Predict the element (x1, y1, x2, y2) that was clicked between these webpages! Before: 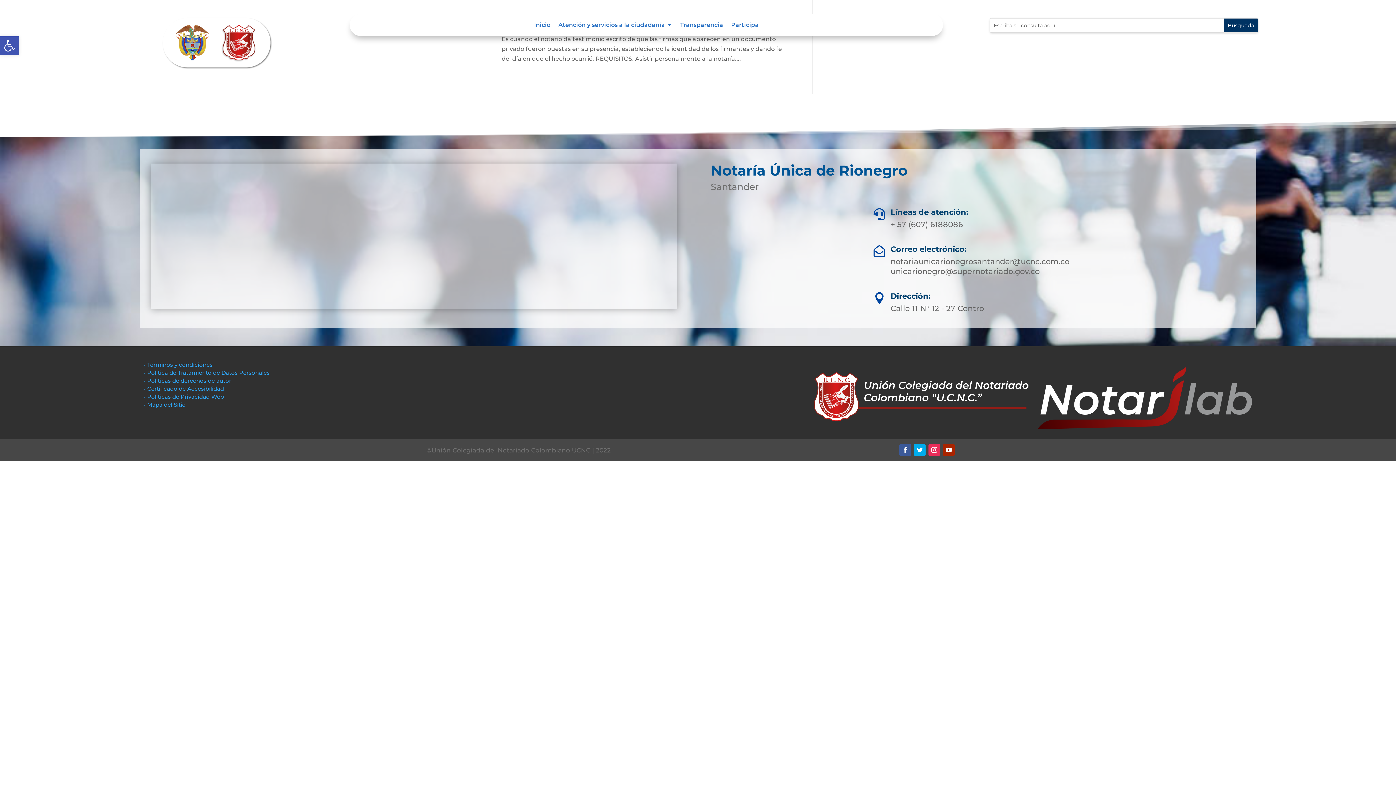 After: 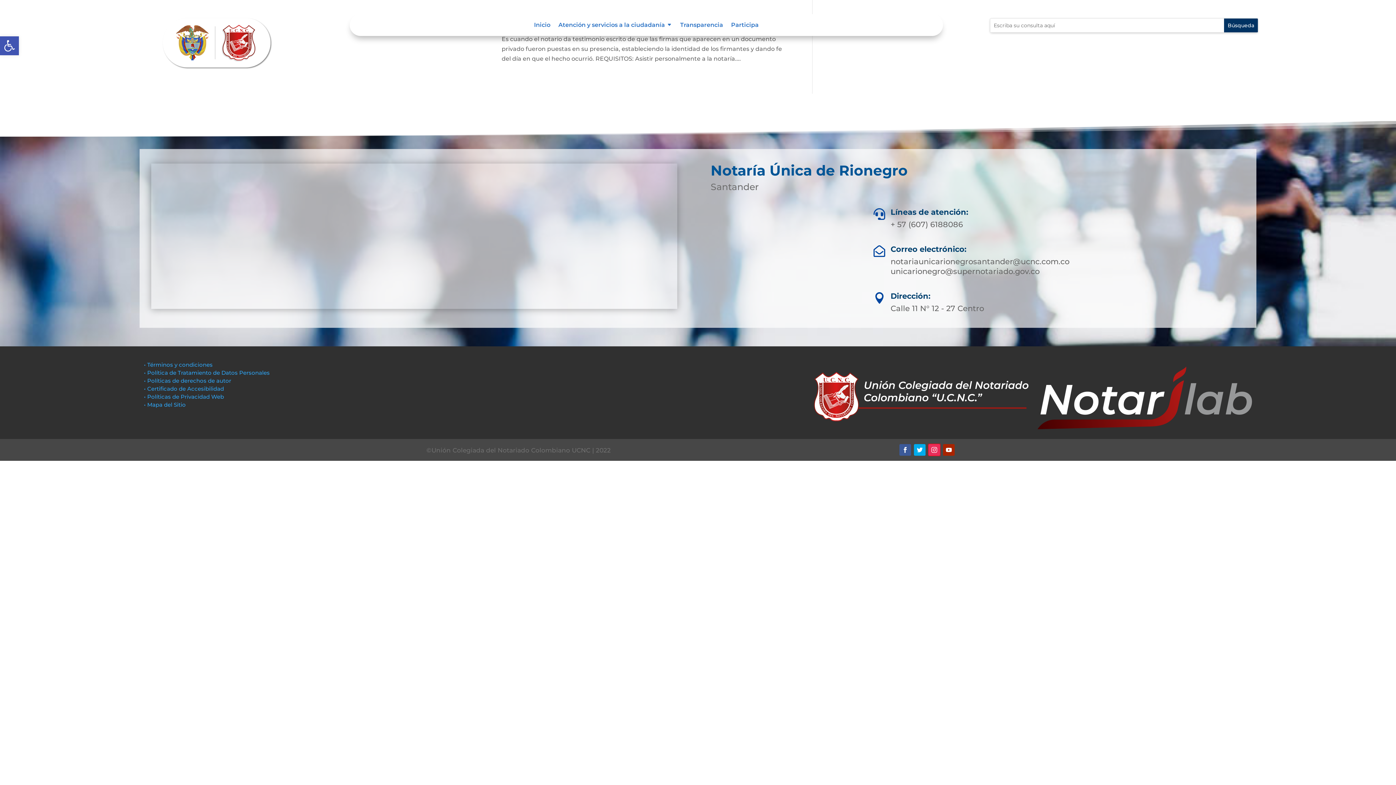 Action: bbox: (928, 444, 940, 456)